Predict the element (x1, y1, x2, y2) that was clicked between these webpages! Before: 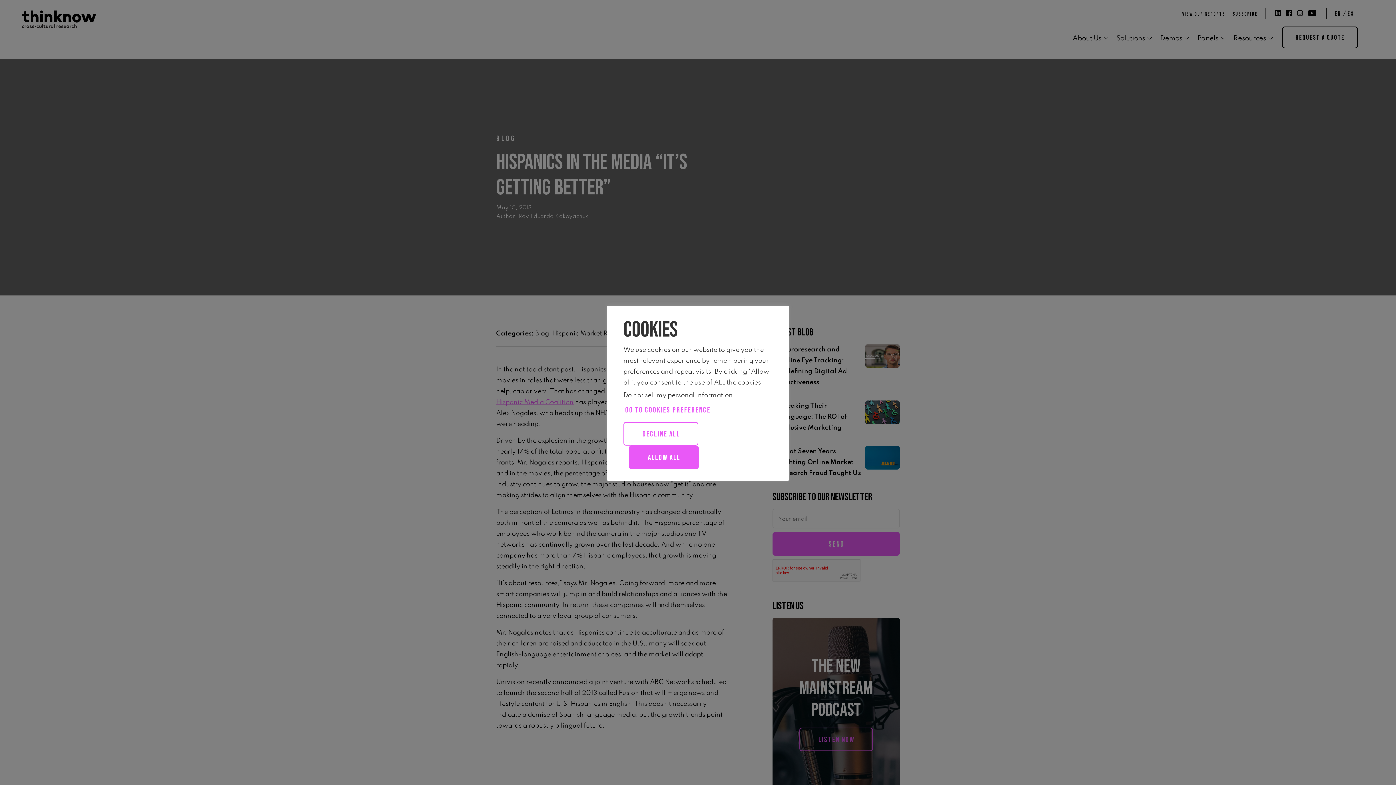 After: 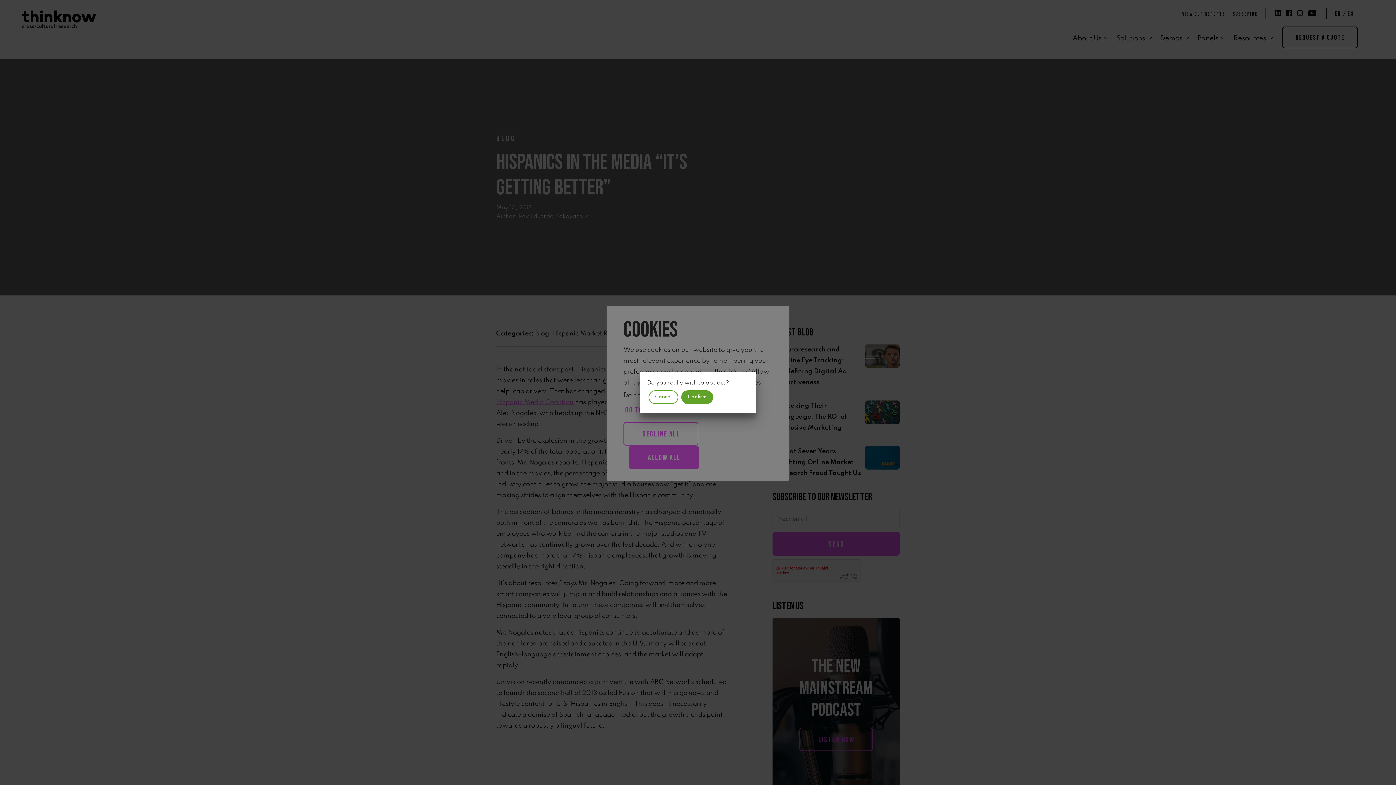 Action: label: Do not sell my personal information bbox: (623, 392, 733, 398)